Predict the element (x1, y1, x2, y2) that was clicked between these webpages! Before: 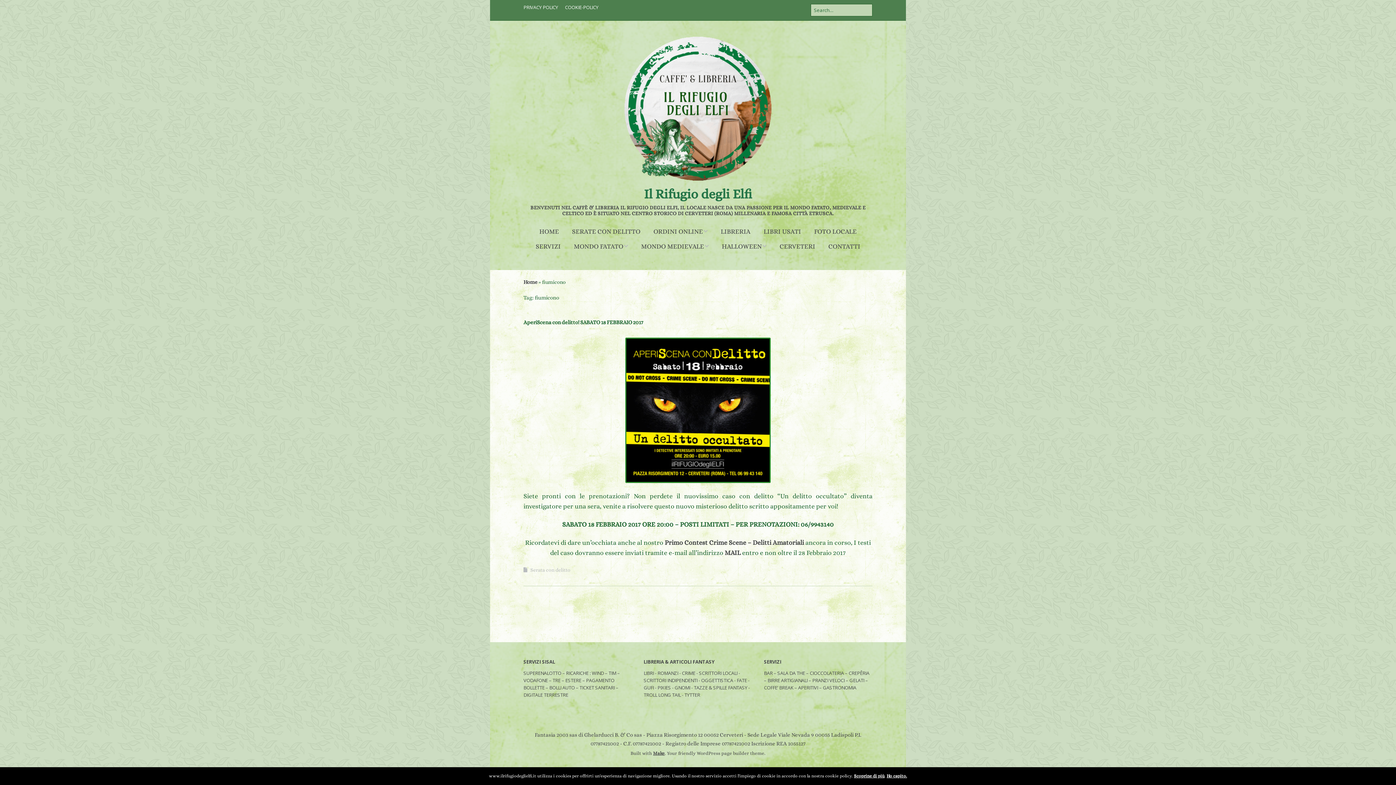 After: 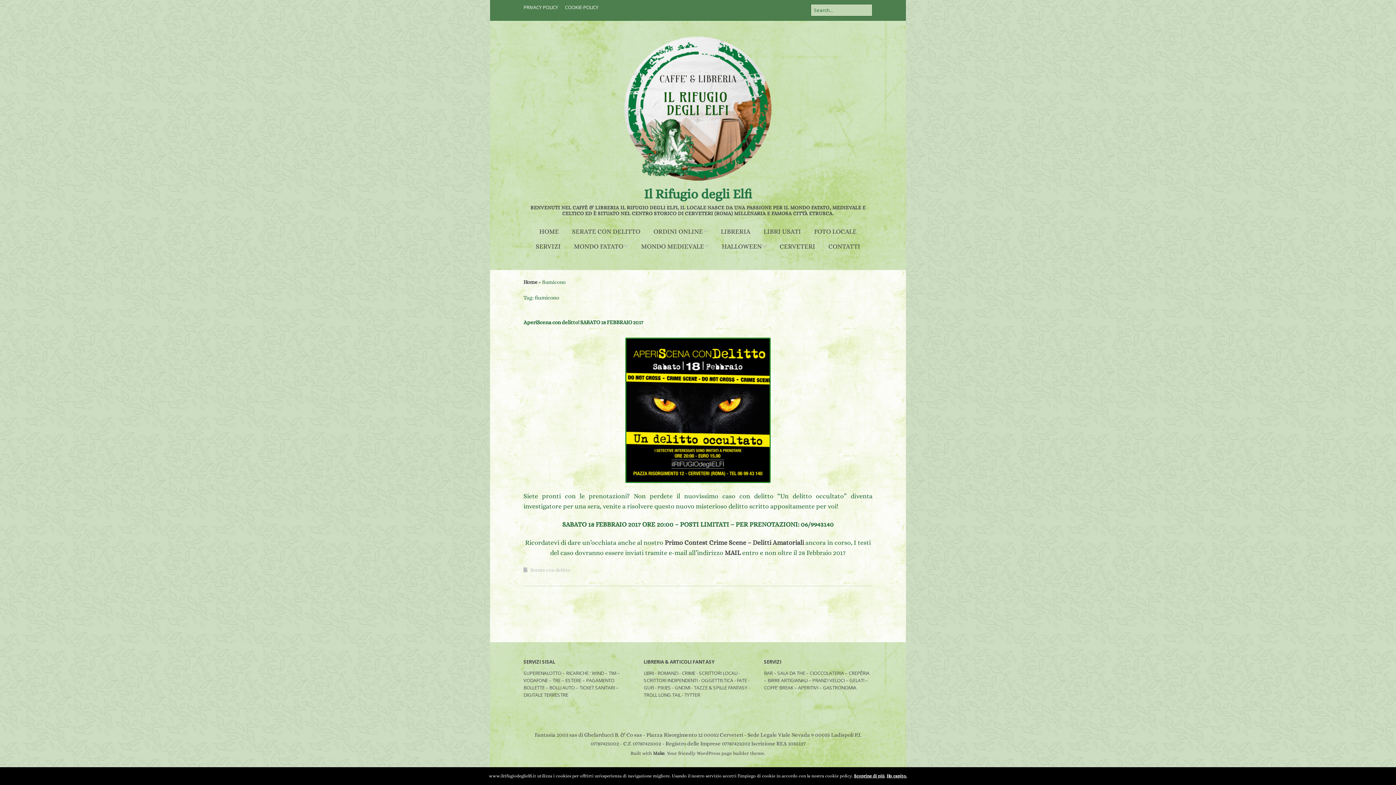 Action: label: Make bbox: (653, 750, 664, 756)